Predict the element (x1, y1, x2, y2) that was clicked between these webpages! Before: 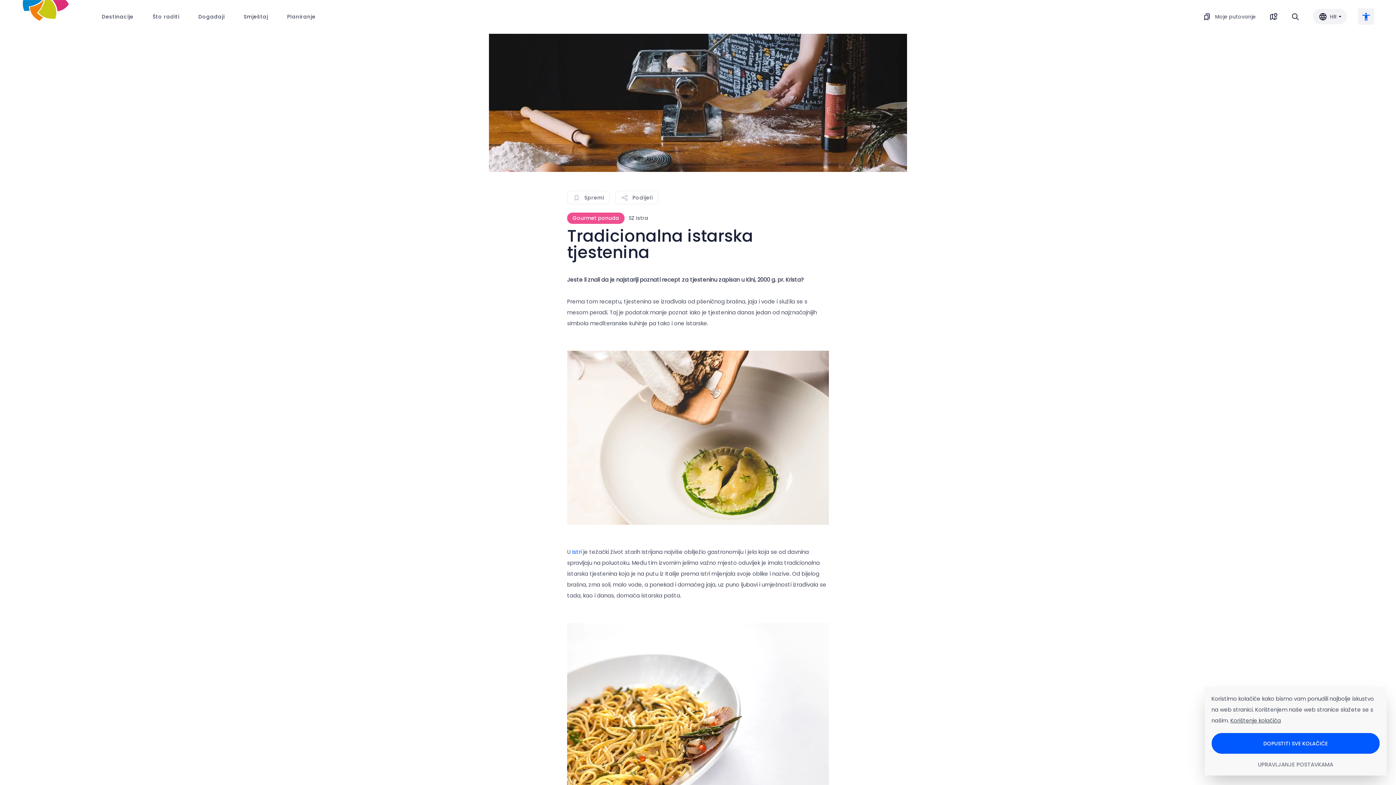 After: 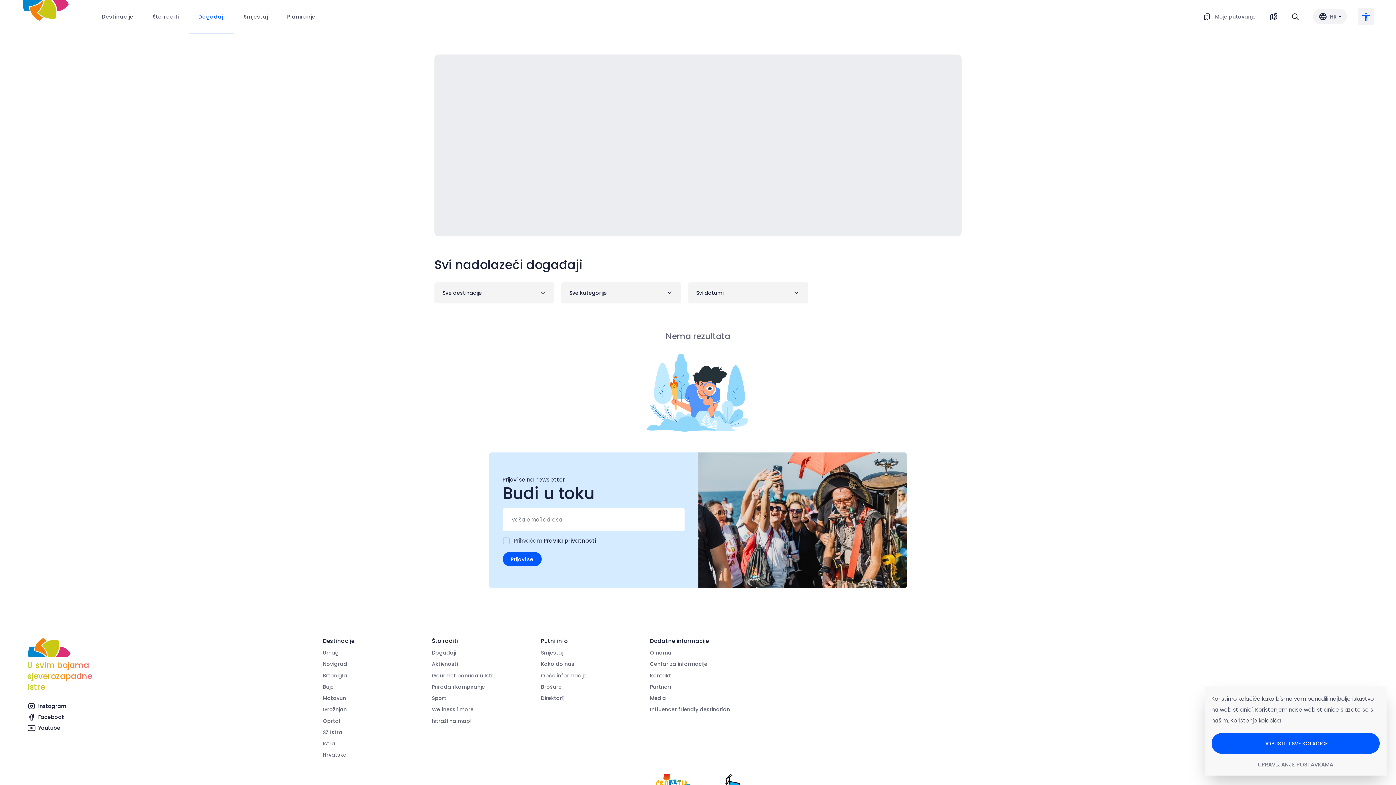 Action: label: Događaji bbox: (188, 0, 234, 33)